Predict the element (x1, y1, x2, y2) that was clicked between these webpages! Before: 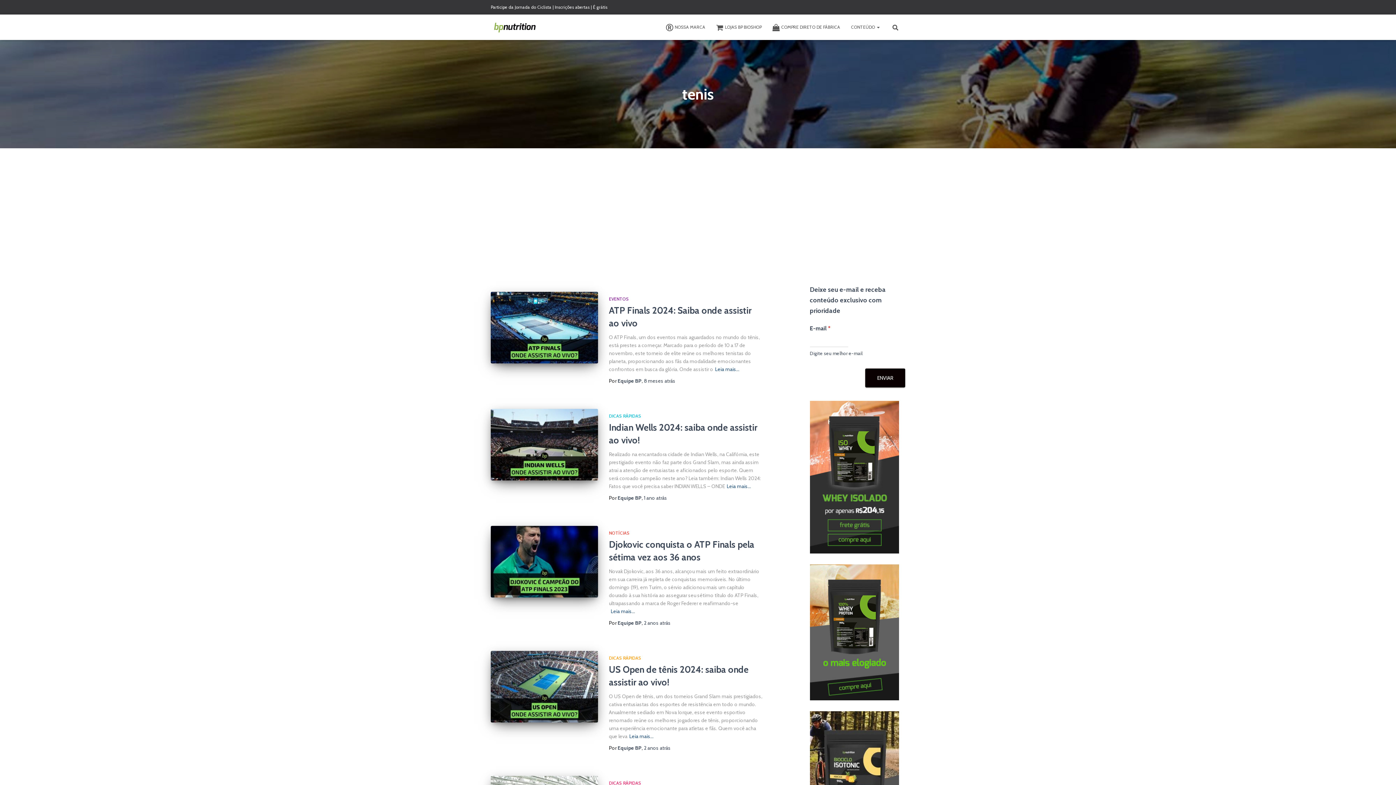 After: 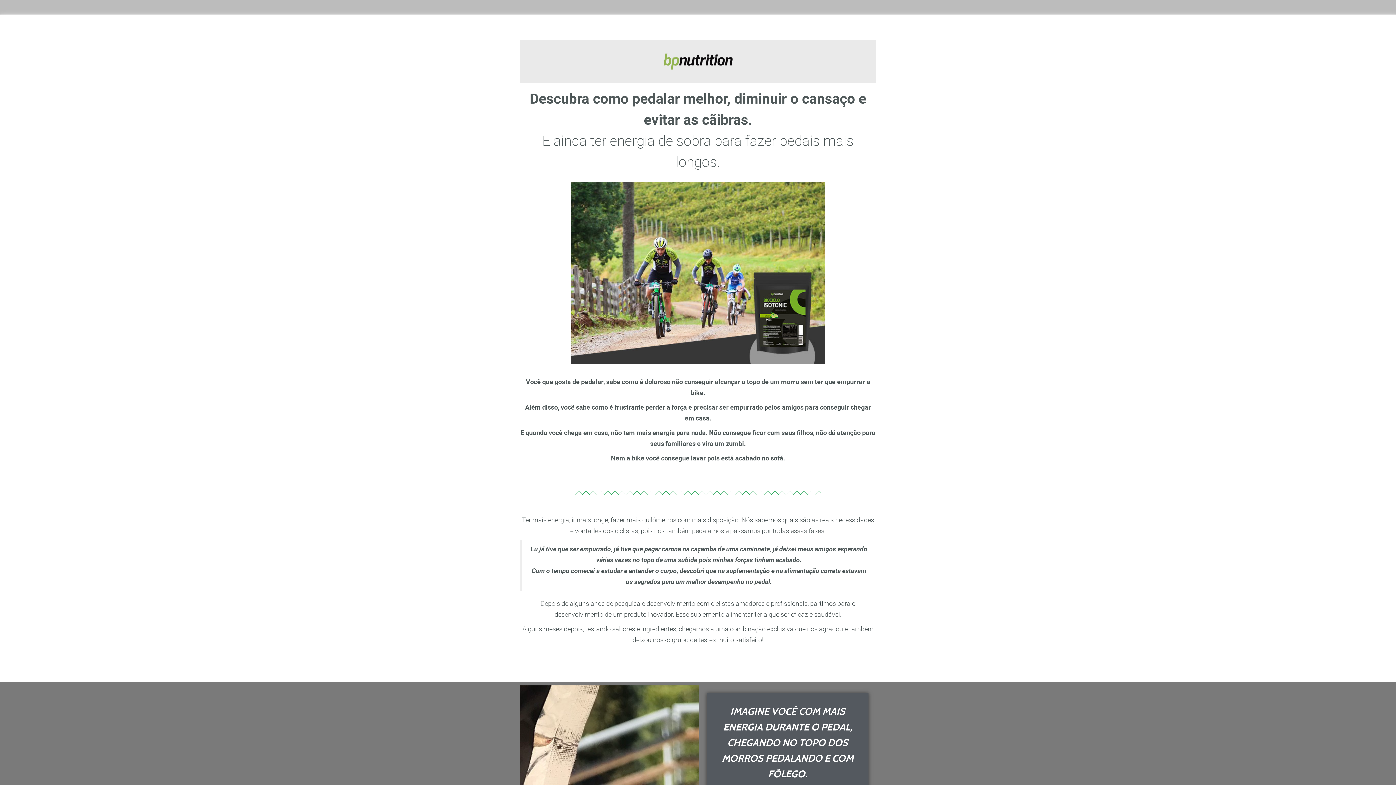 Action: bbox: (810, 775, 899, 782)